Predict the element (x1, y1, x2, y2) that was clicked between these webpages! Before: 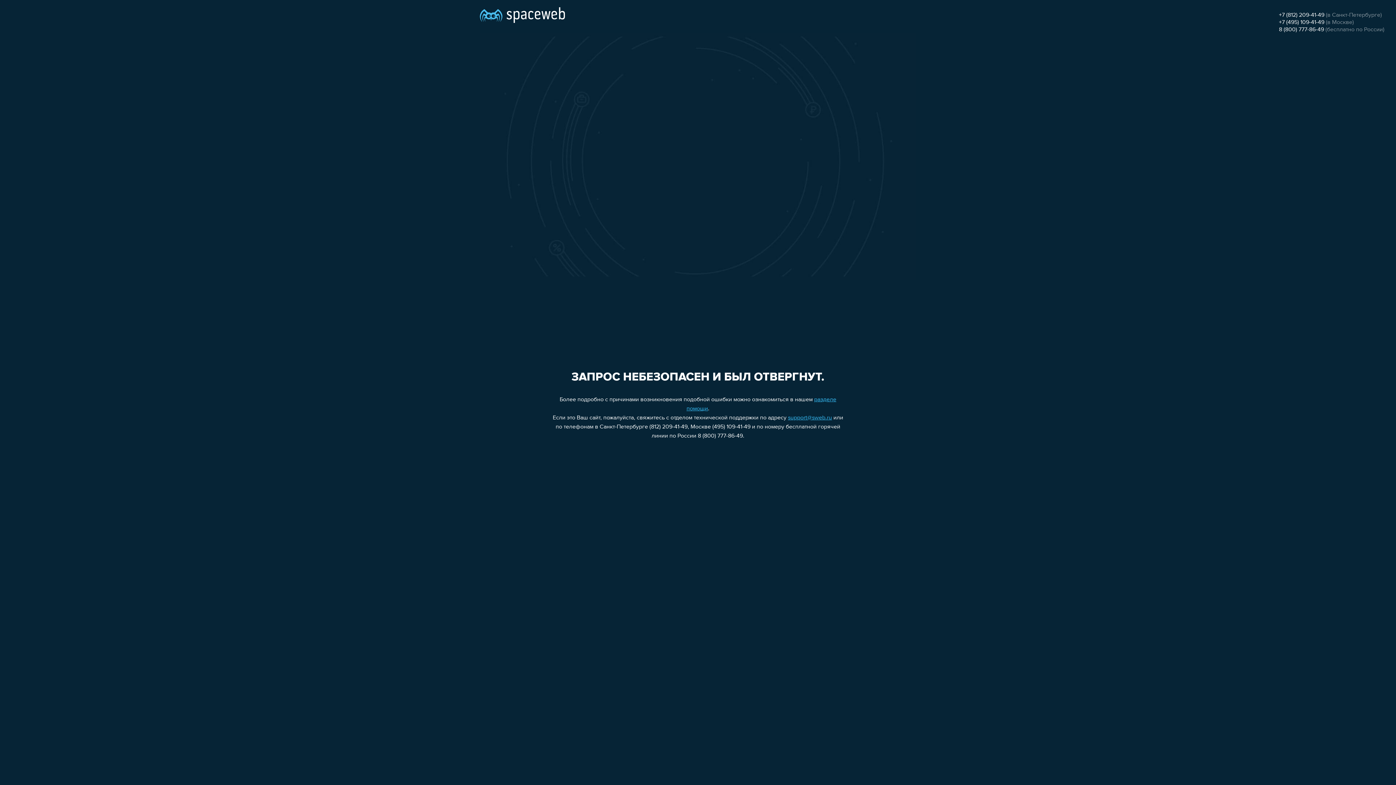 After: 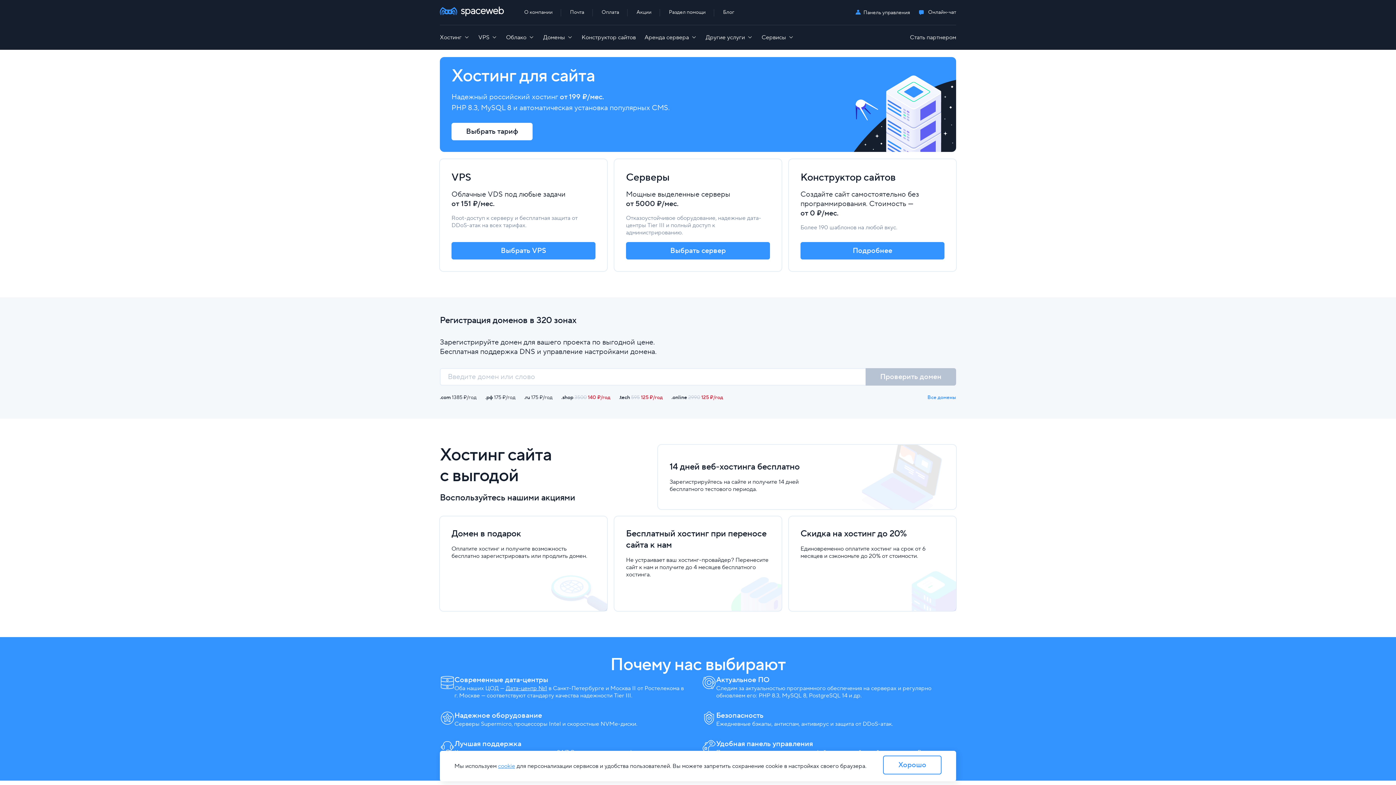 Action: bbox: (480, 0, 565, 25)